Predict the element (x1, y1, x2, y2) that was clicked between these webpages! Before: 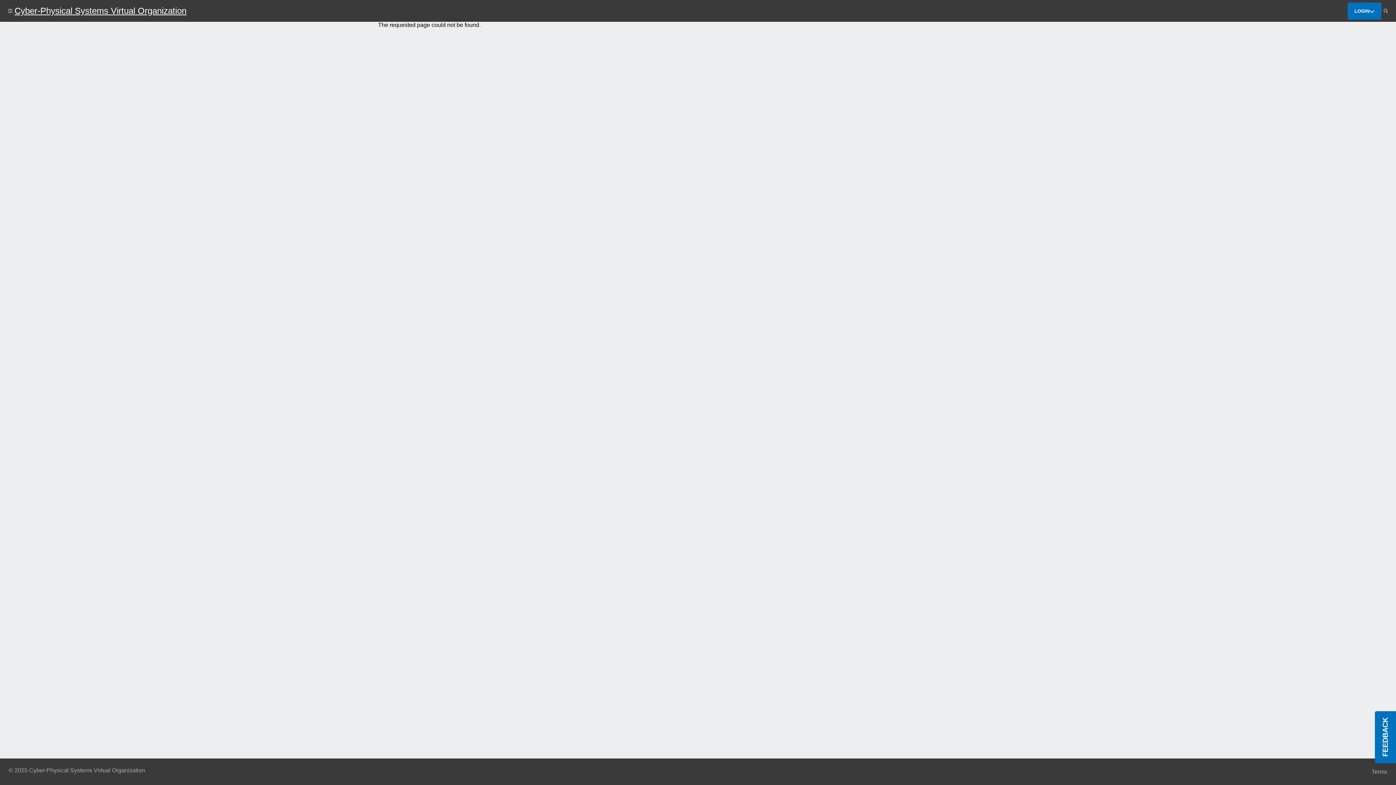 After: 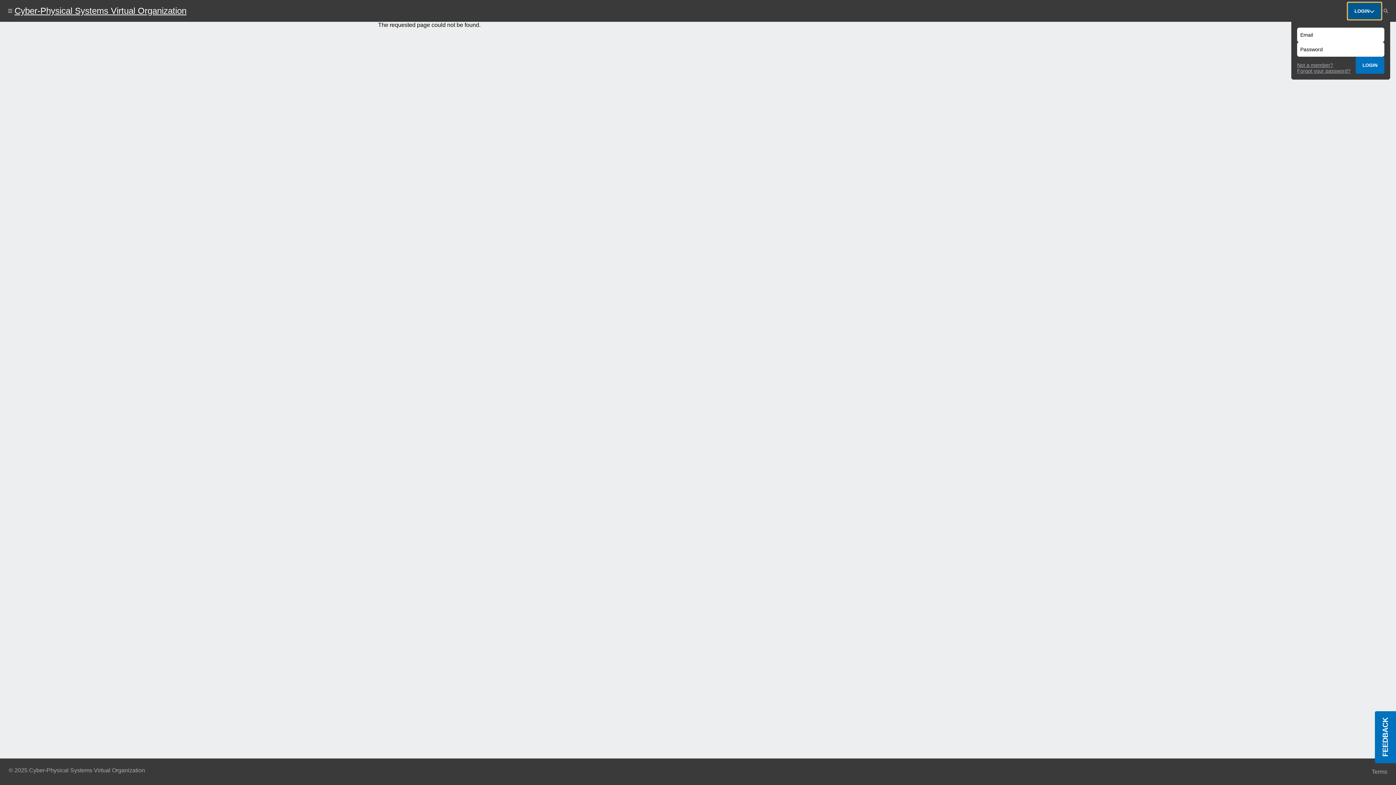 Action: bbox: (1347, 2, 1381, 19) label: LOGIN